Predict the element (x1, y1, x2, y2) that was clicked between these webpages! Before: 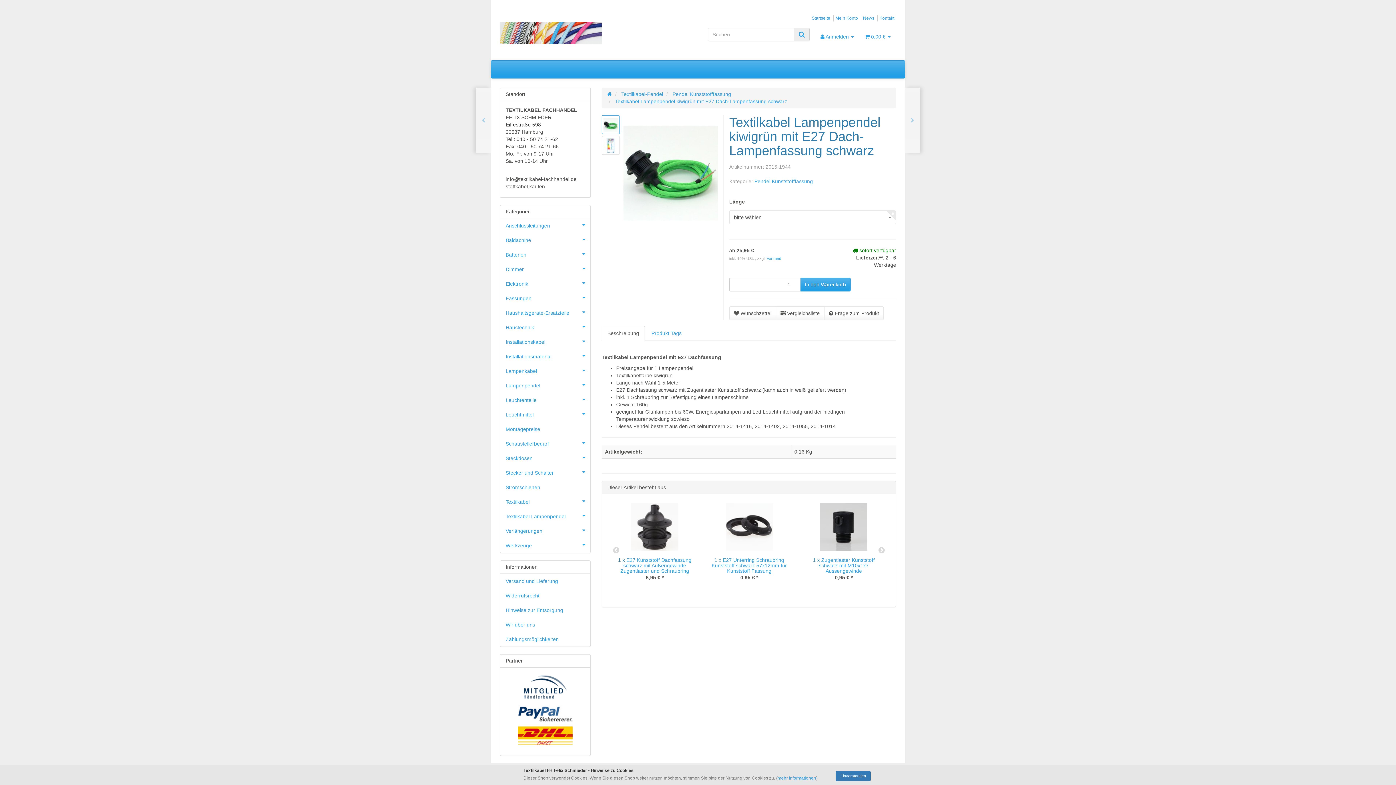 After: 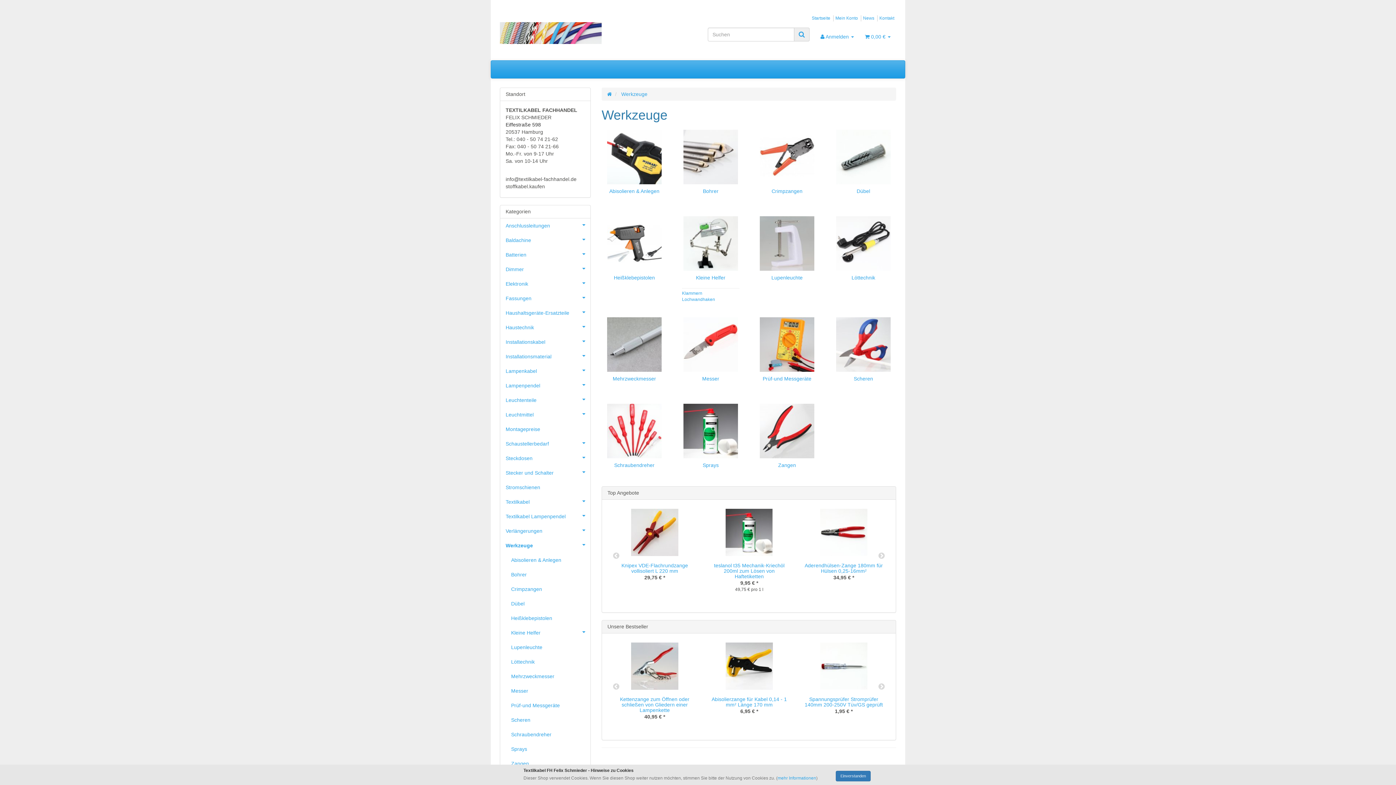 Action: label: Werkzeuge bbox: (500, 538, 590, 553)